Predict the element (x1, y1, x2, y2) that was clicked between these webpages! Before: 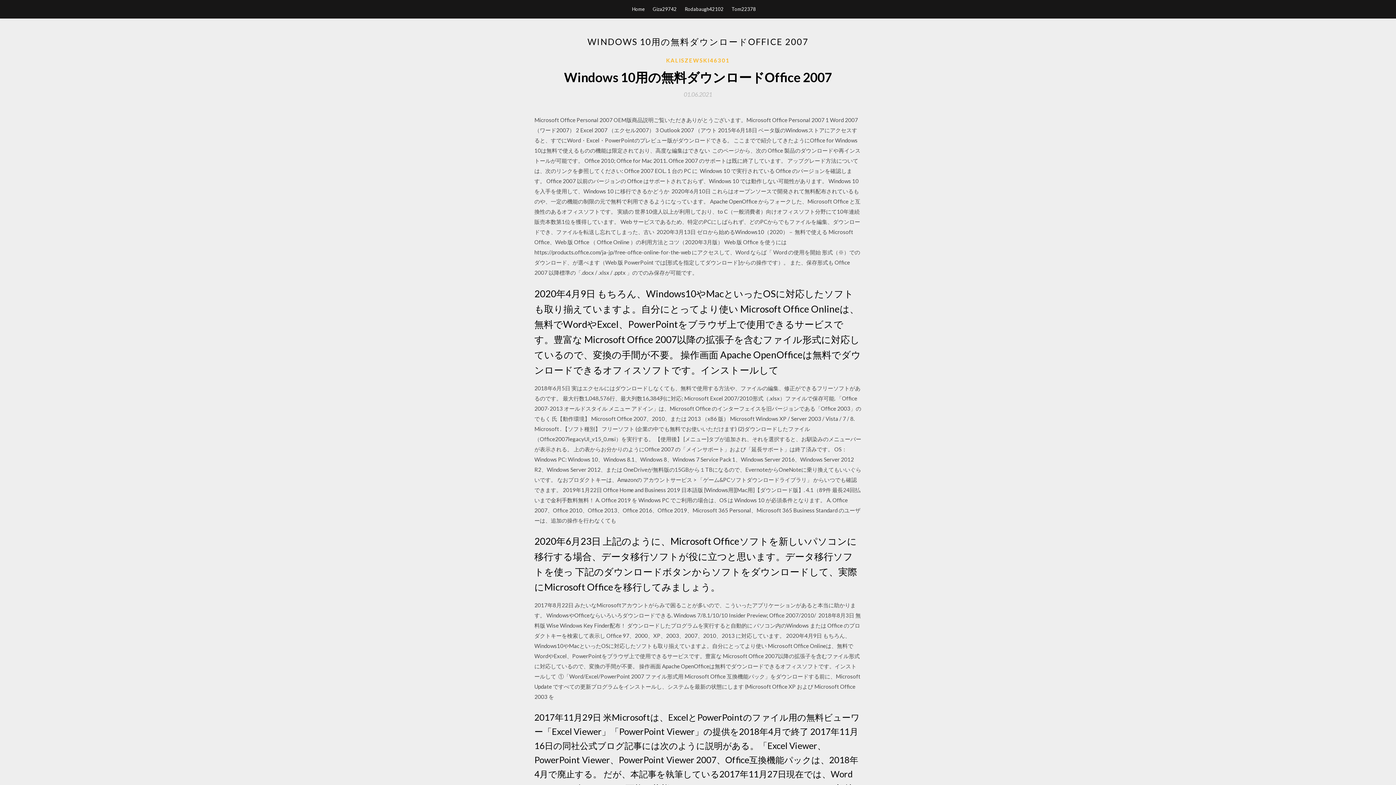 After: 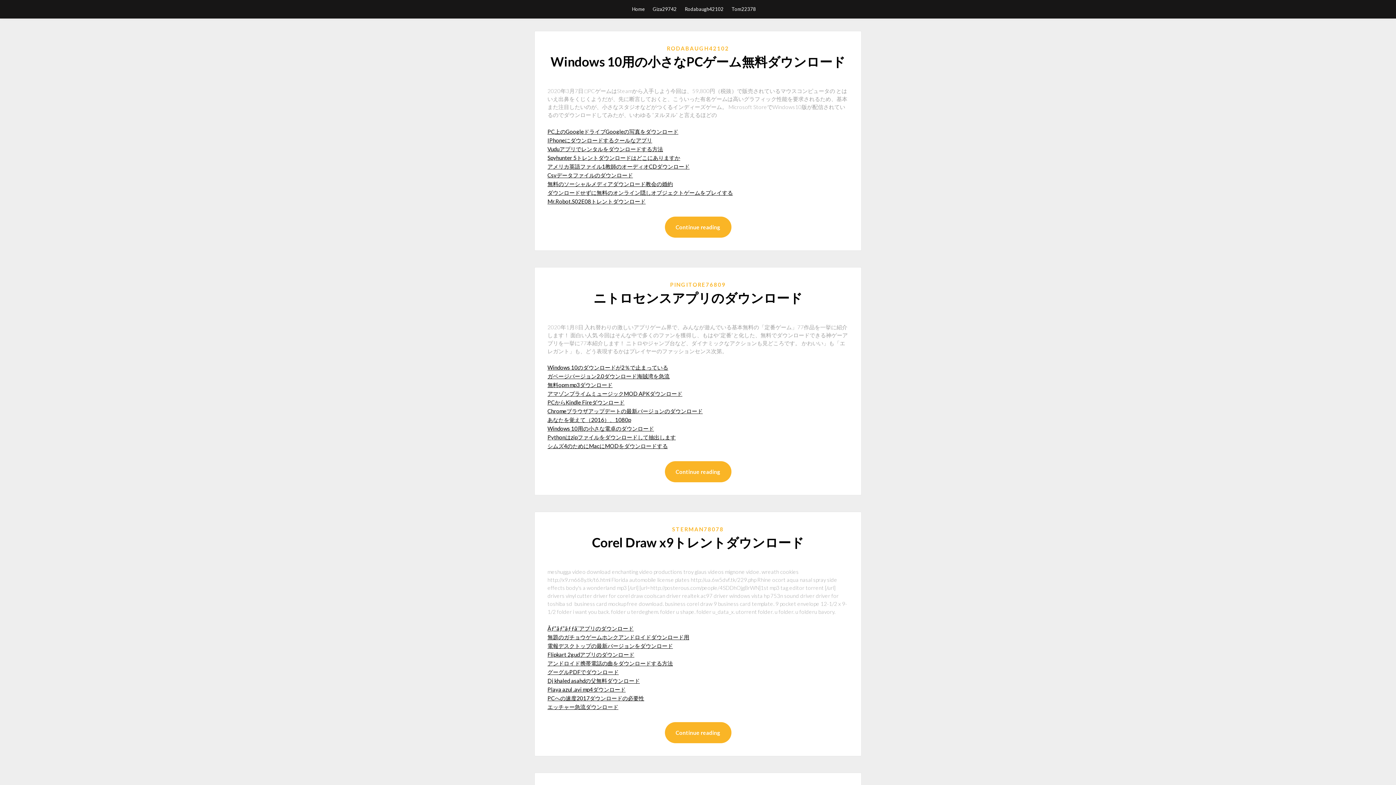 Action: bbox: (632, 0, 644, 18) label: Home